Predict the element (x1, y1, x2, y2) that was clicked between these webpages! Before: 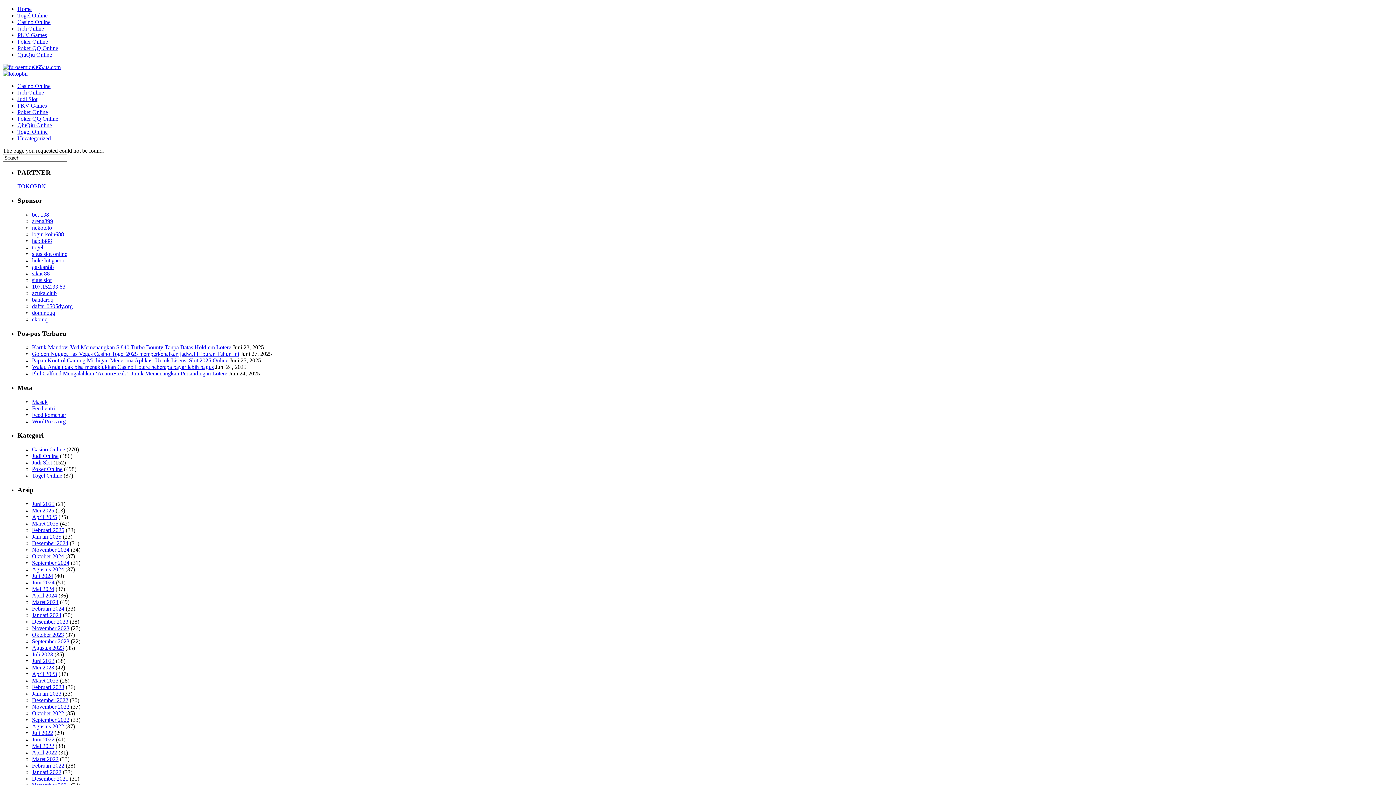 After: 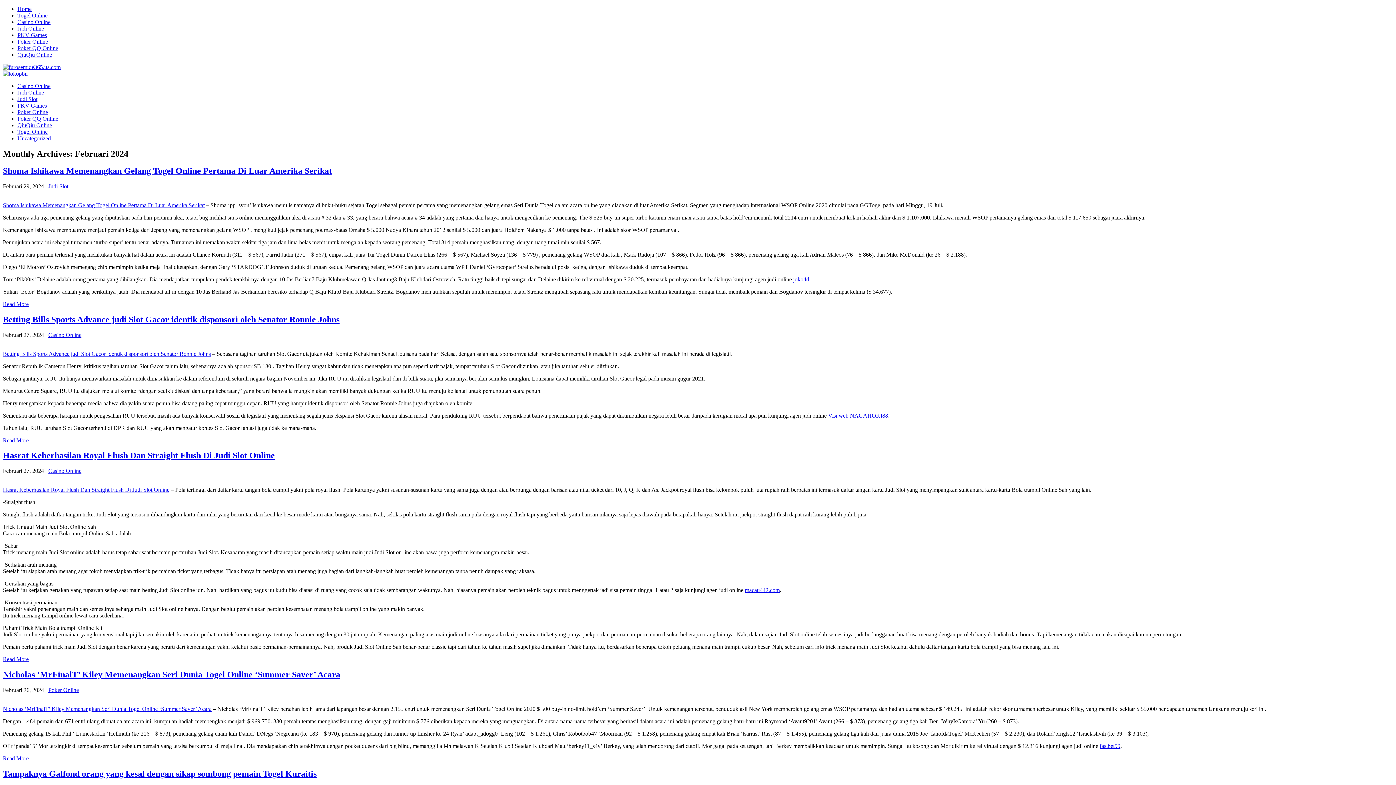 Action: label: Februari 2024 bbox: (32, 605, 64, 611)